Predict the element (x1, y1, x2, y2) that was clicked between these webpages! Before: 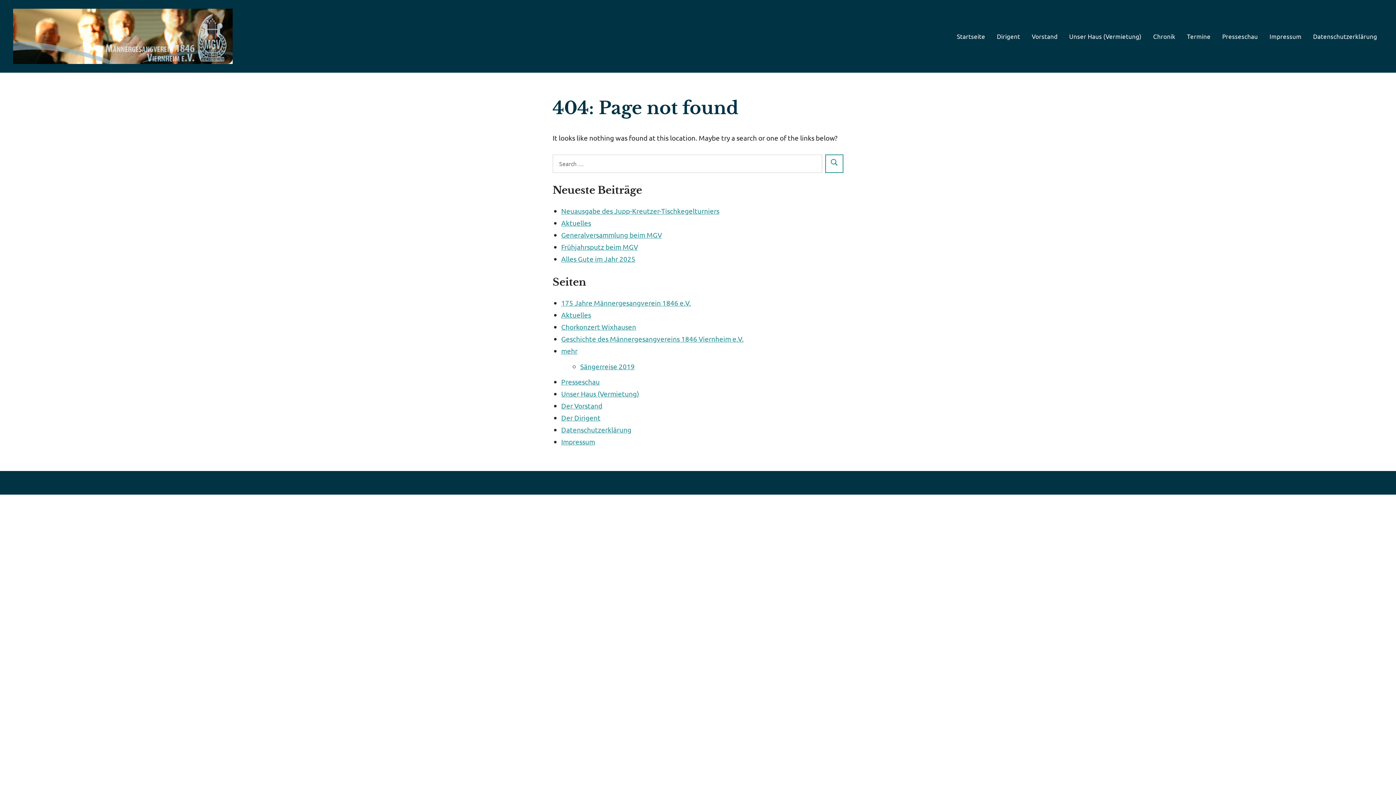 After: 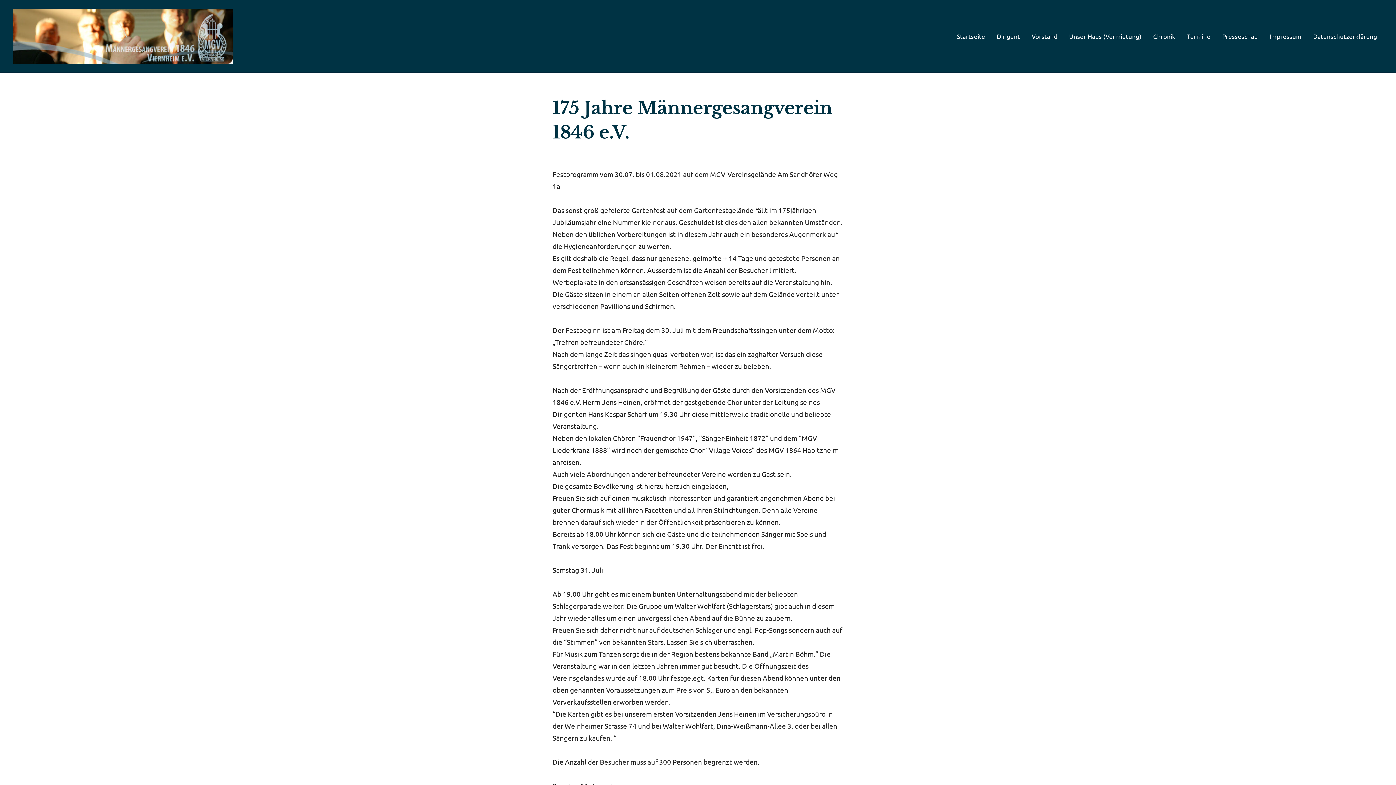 Action: bbox: (561, 298, 691, 307) label: 175 Jahre Männergesangverein 1846 e.V.